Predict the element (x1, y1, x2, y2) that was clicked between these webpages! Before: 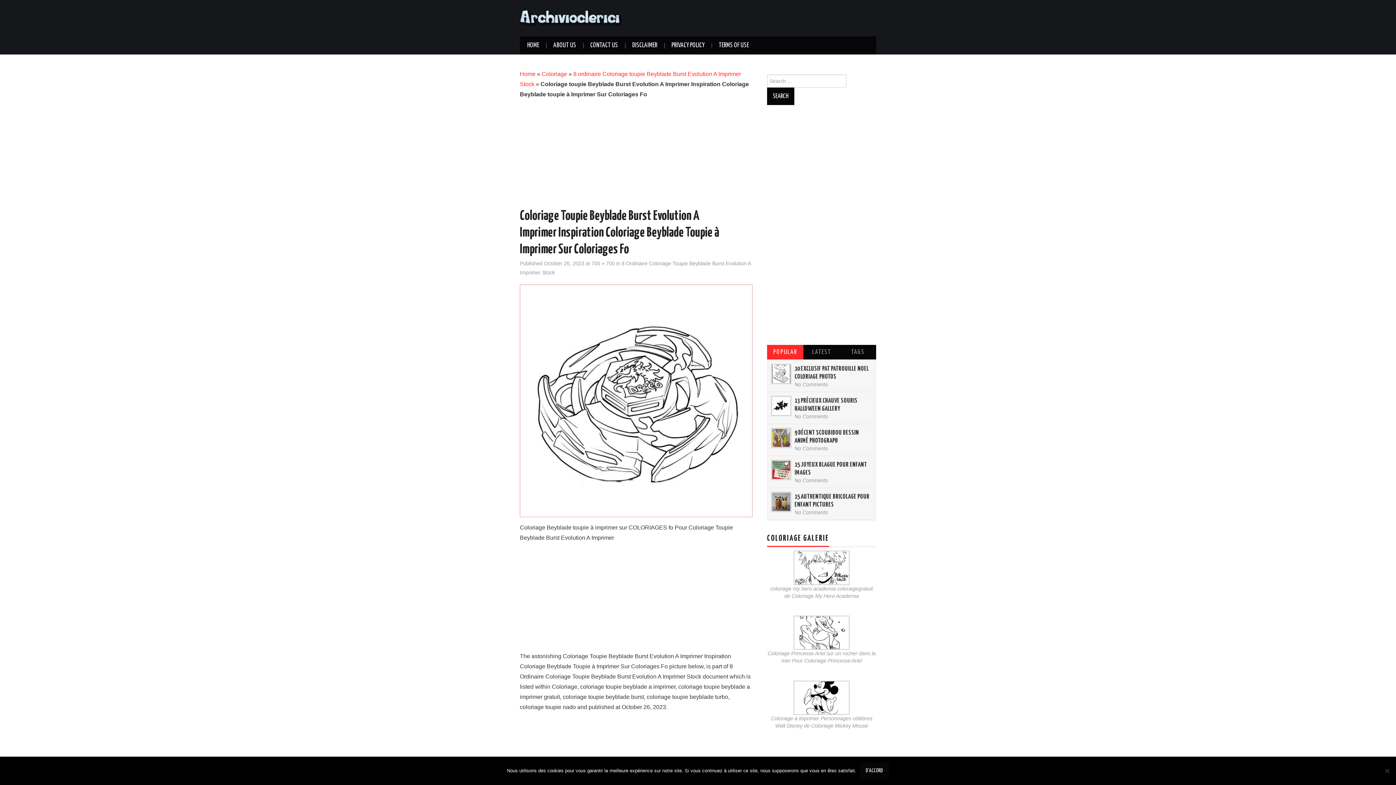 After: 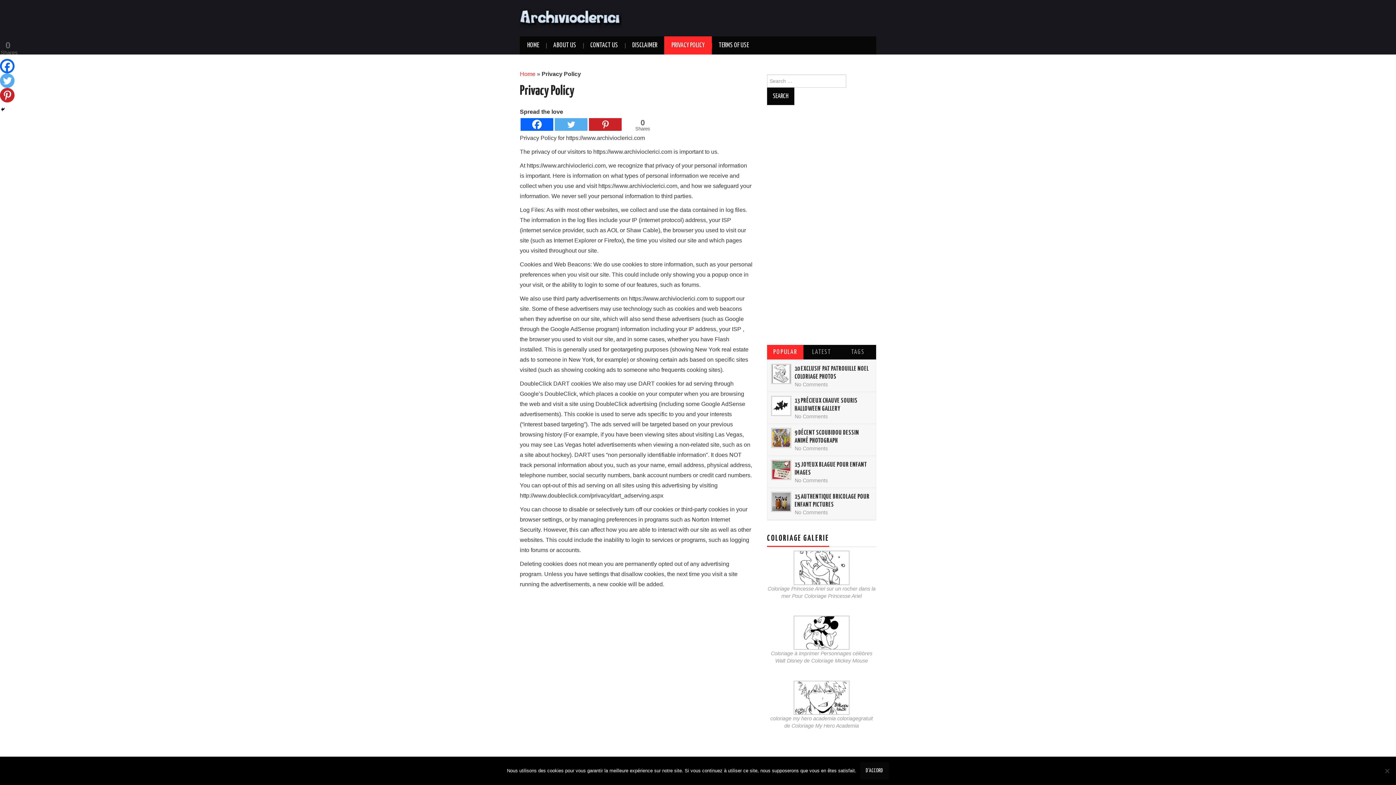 Action: label: PRIVACY POLICY bbox: (664, 36, 712, 54)